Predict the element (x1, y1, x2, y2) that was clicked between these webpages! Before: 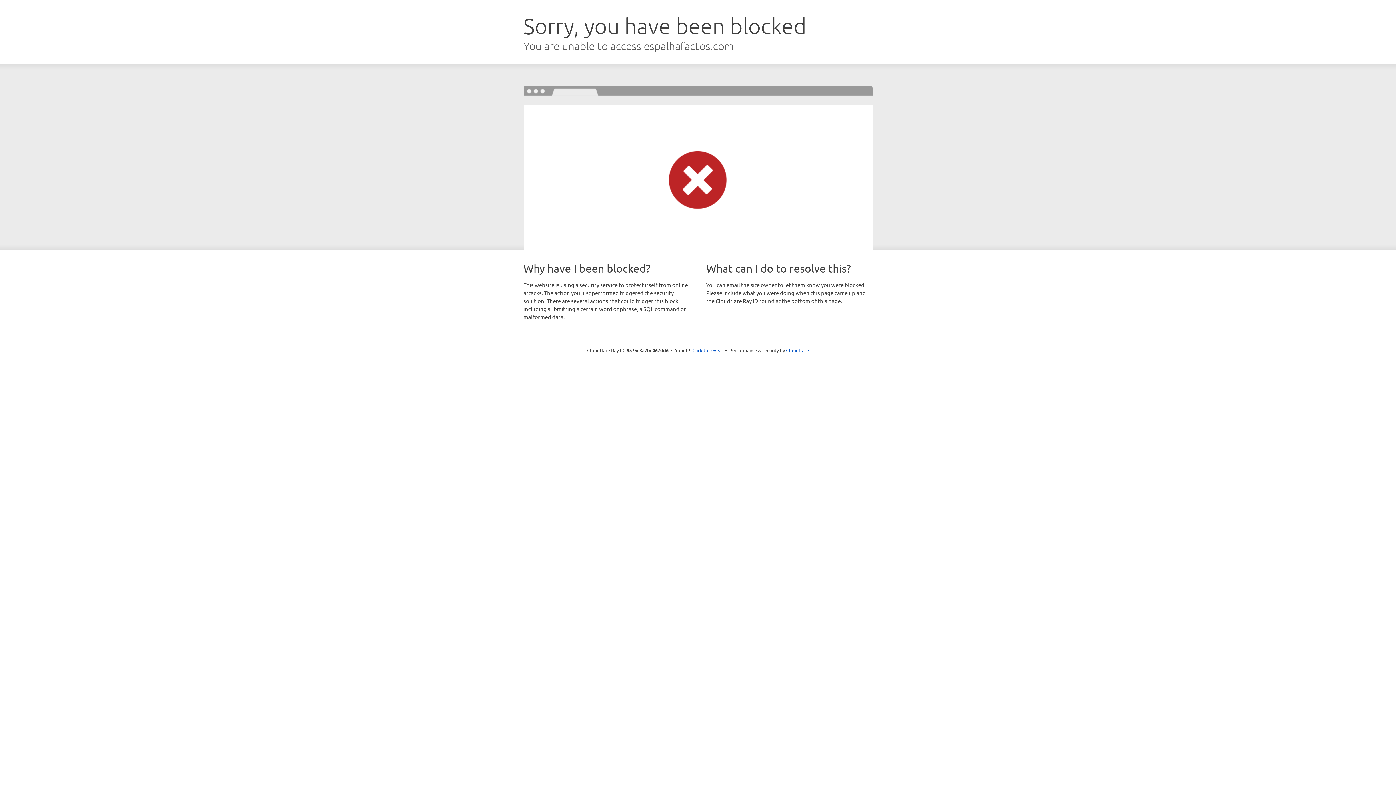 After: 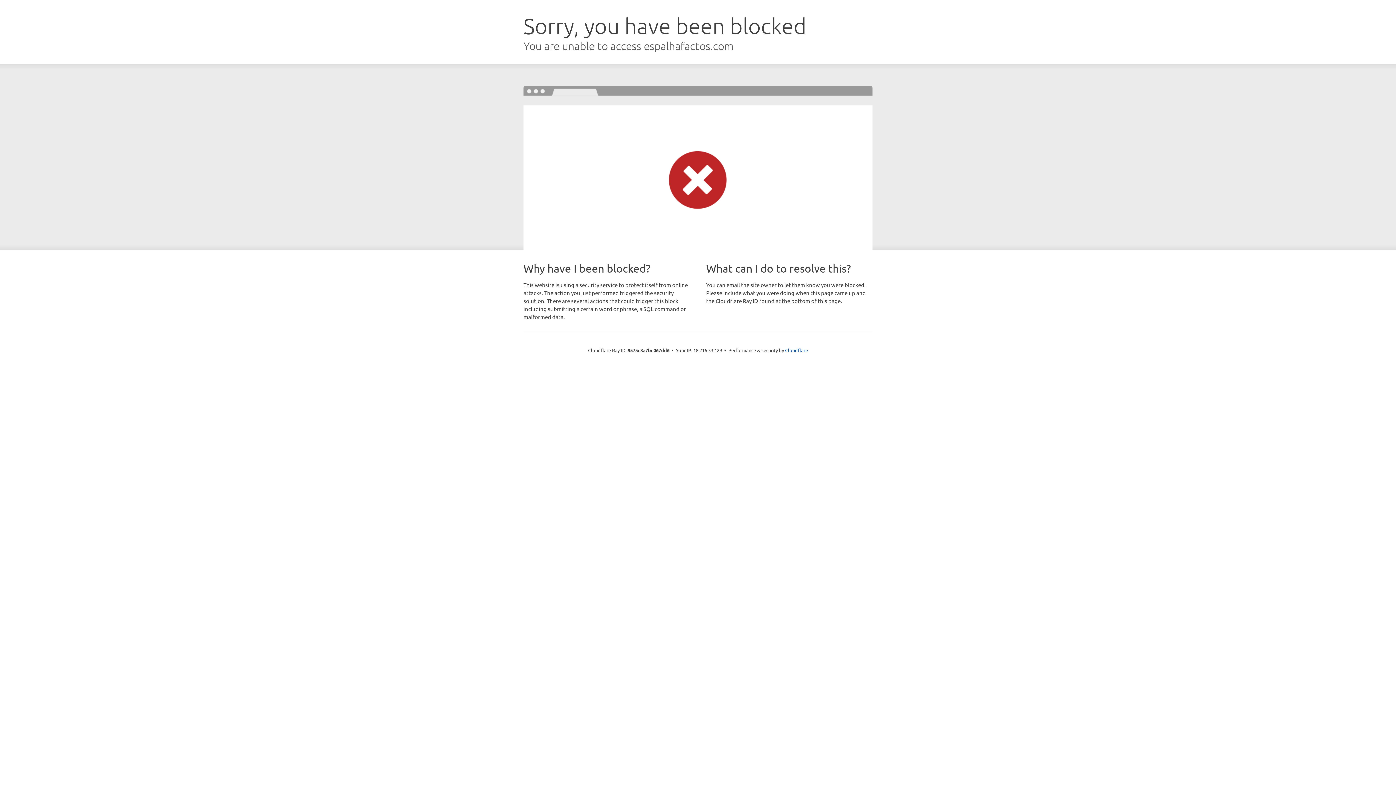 Action: label: Click to reveal bbox: (692, 346, 723, 353)